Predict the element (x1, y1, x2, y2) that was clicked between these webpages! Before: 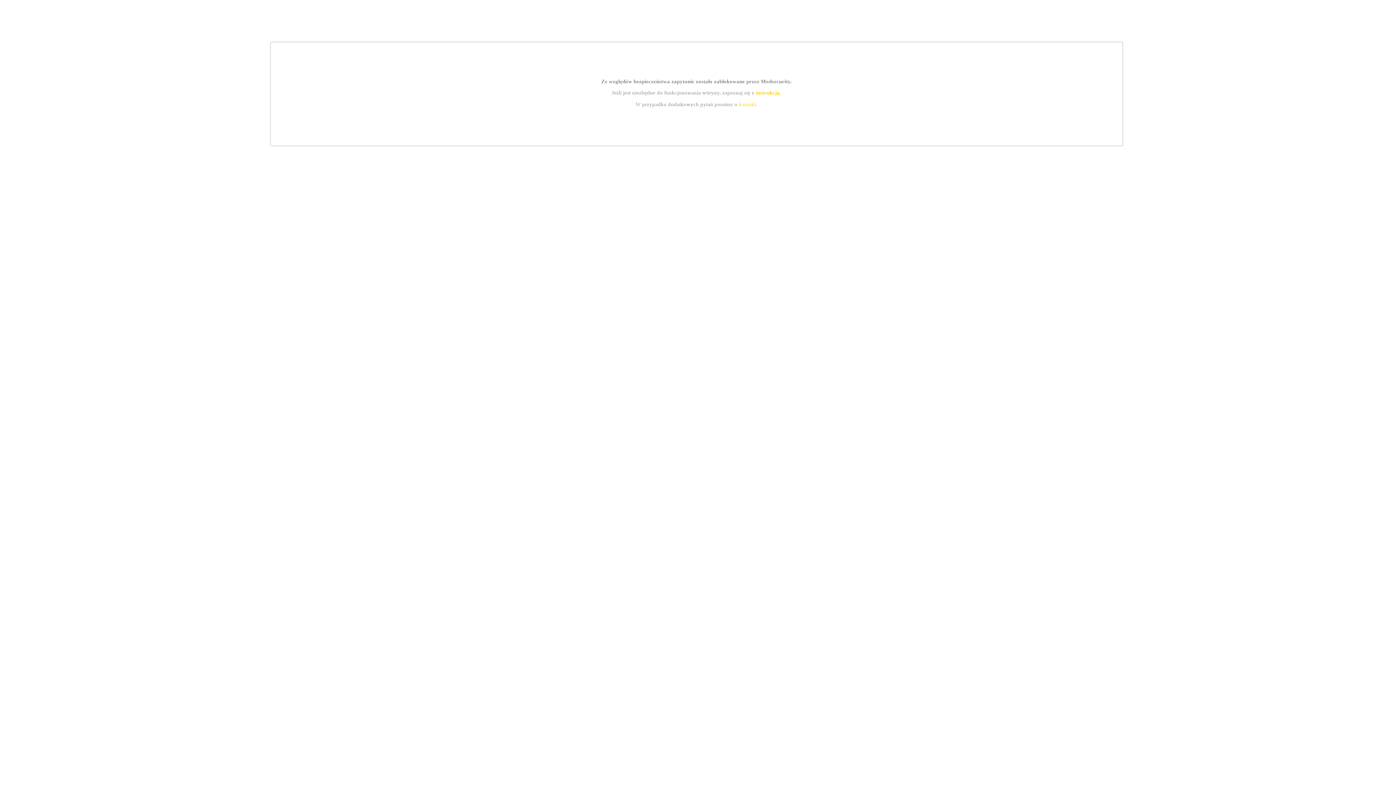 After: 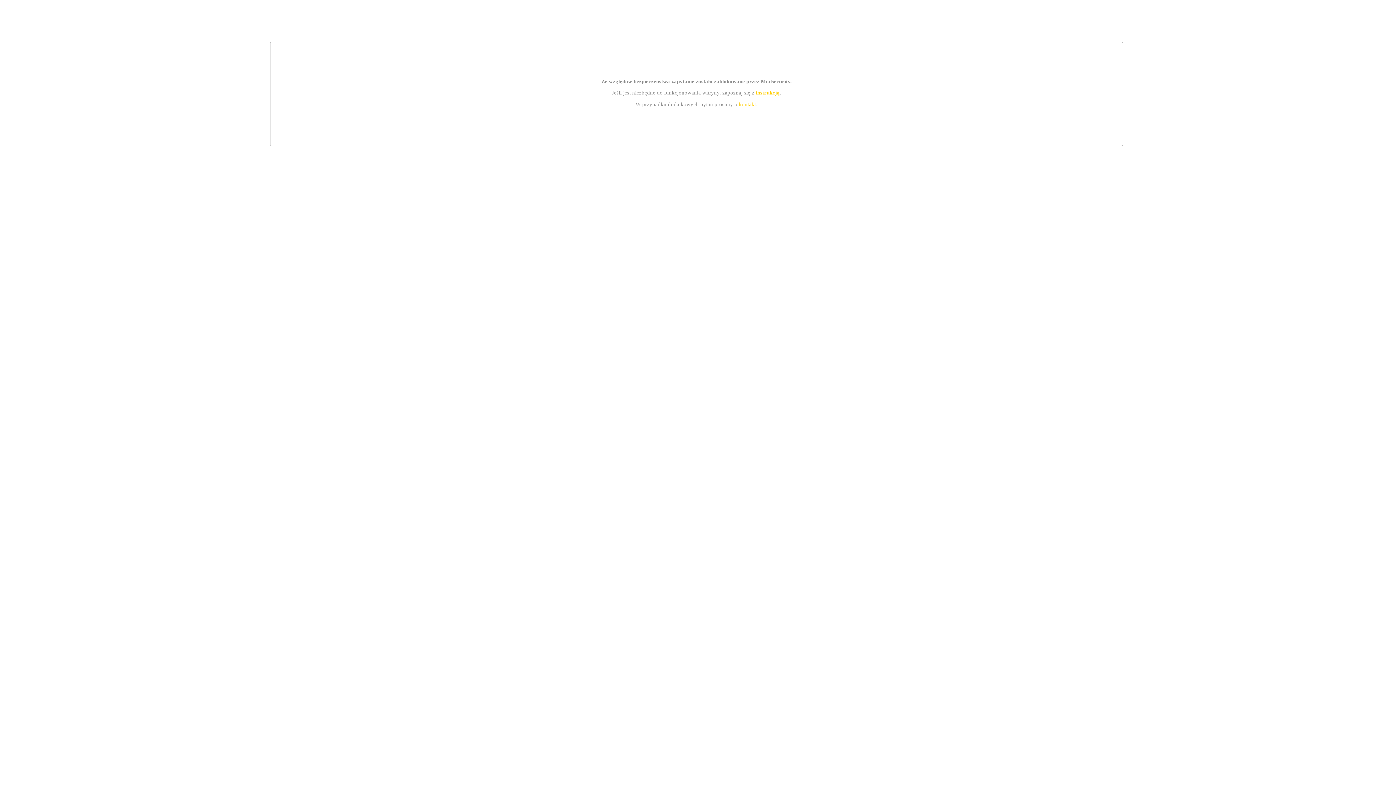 Action: bbox: (739, 101, 756, 107) label: kontakt